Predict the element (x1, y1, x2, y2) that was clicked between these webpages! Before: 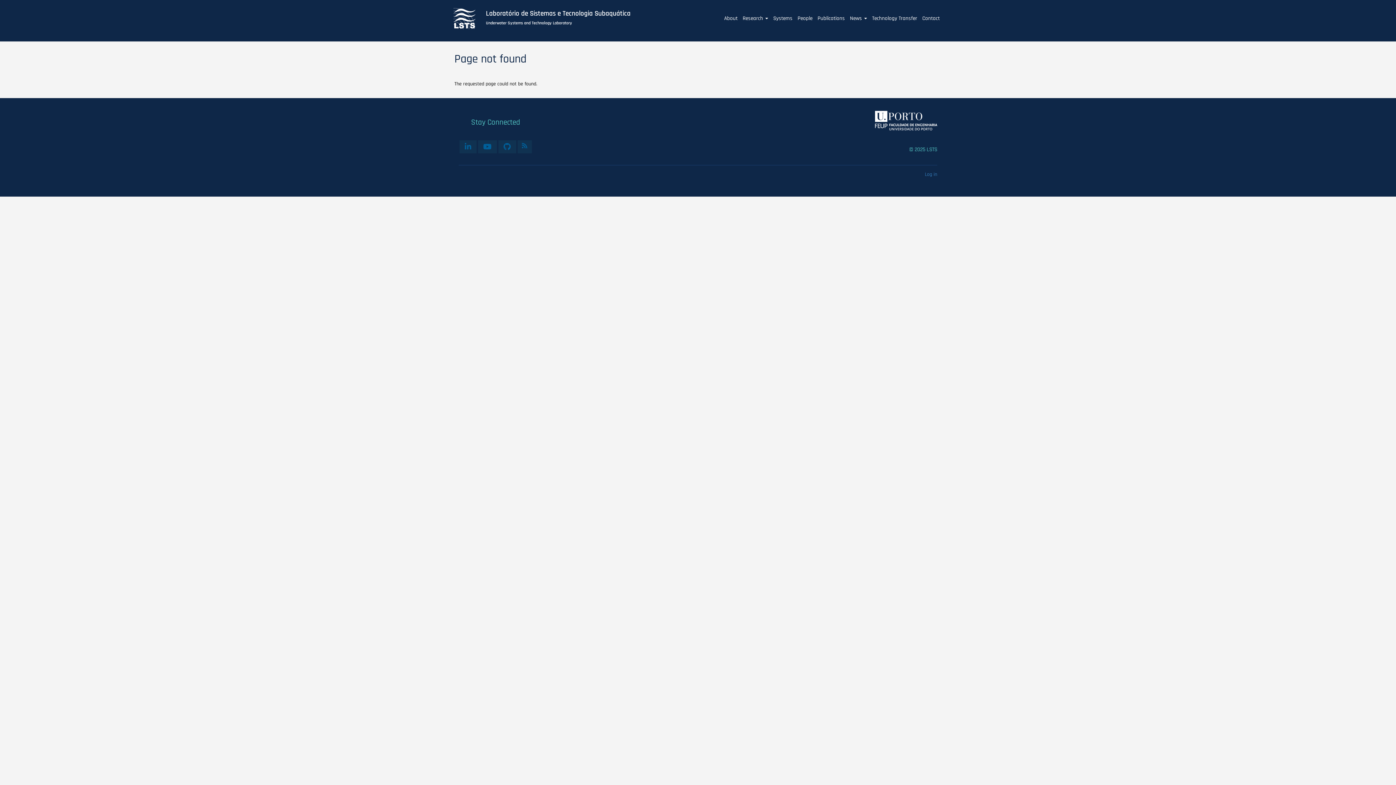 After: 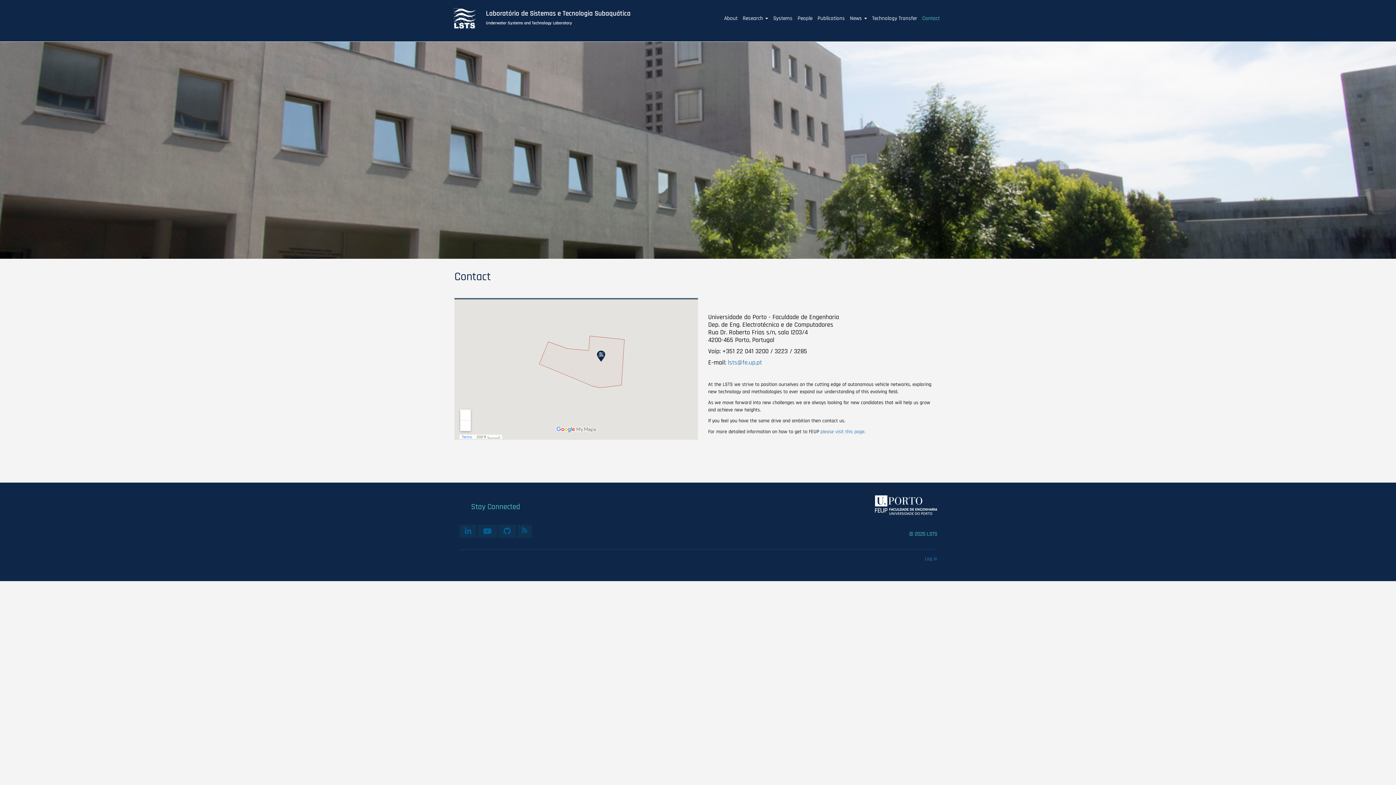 Action: bbox: (919, 12, 942, 24) label: Contact